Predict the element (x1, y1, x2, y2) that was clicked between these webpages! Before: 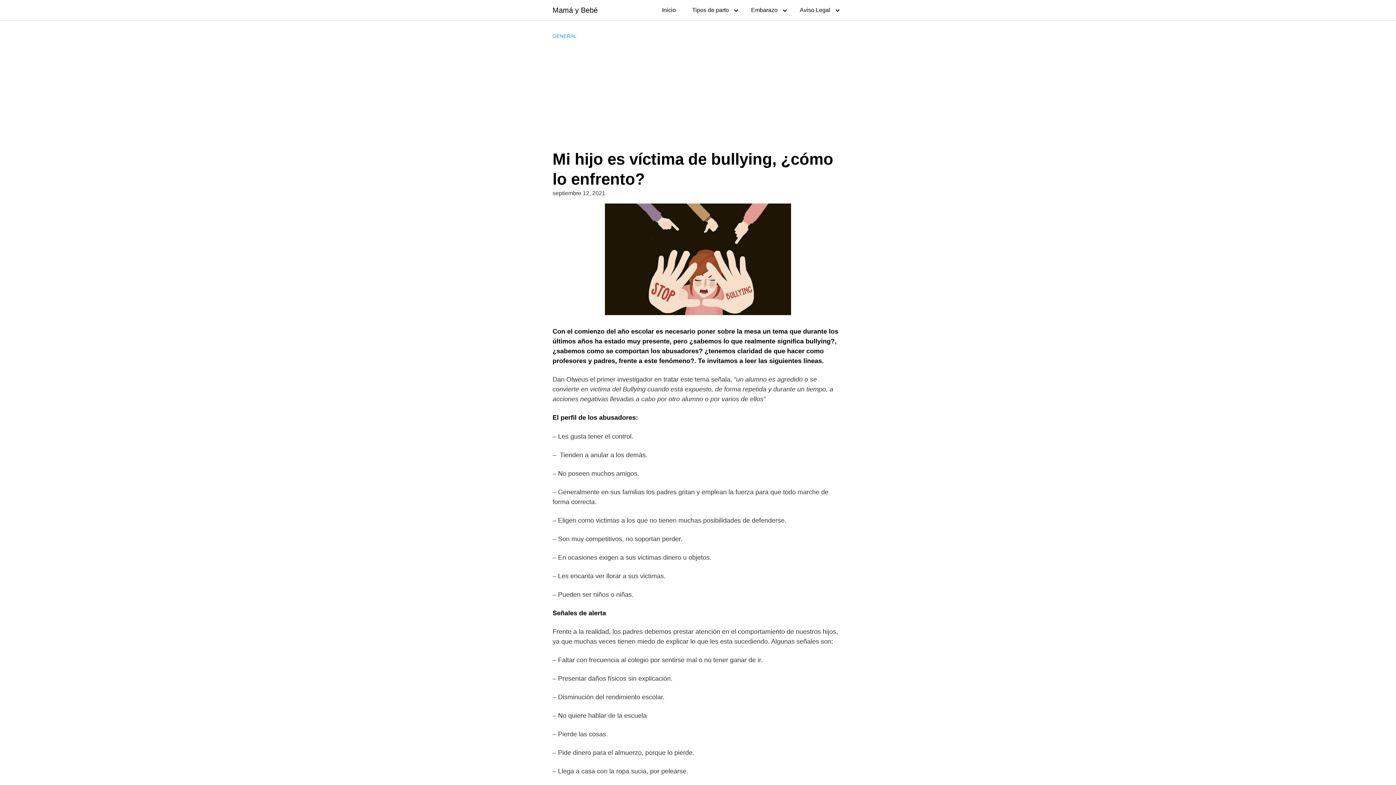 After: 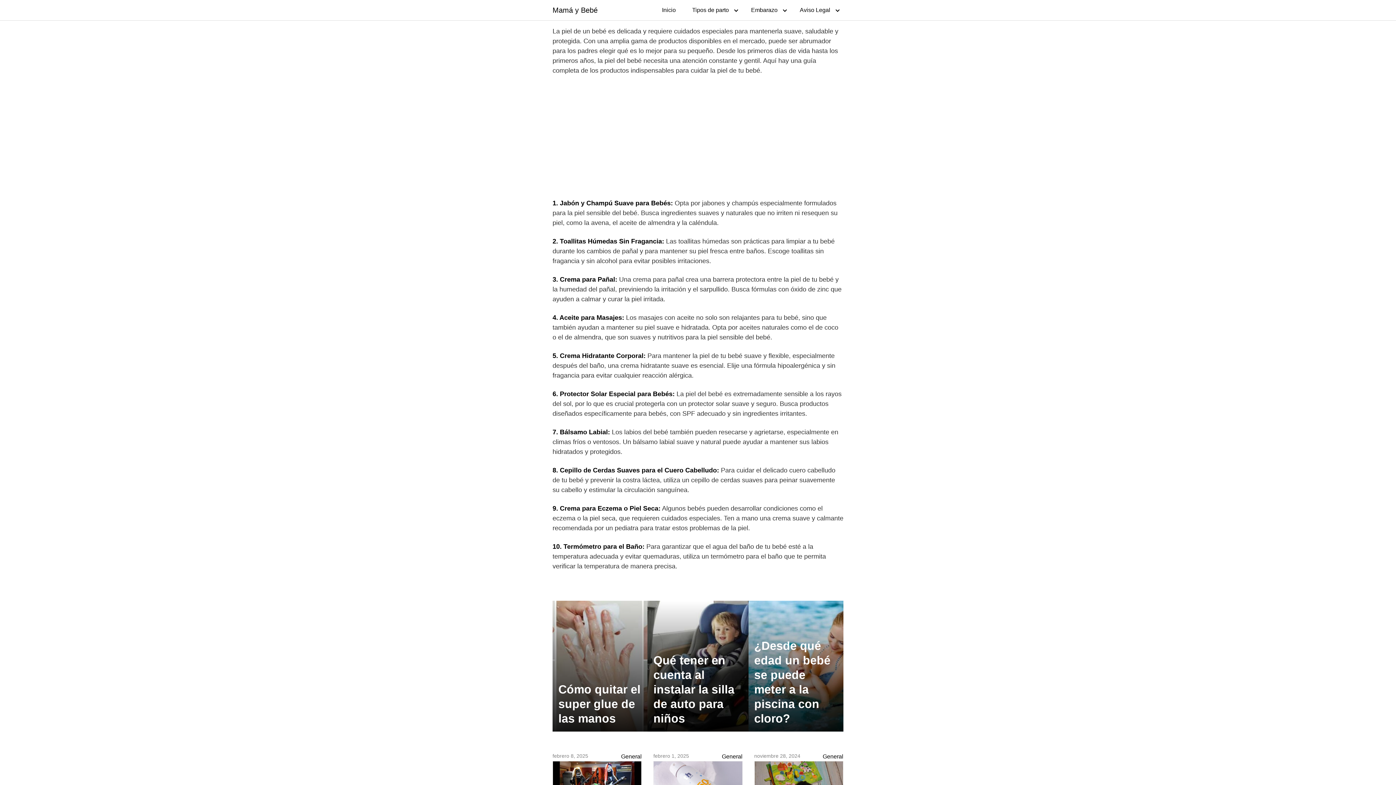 Action: label: Inicio bbox: (654, 0, 683, 20)